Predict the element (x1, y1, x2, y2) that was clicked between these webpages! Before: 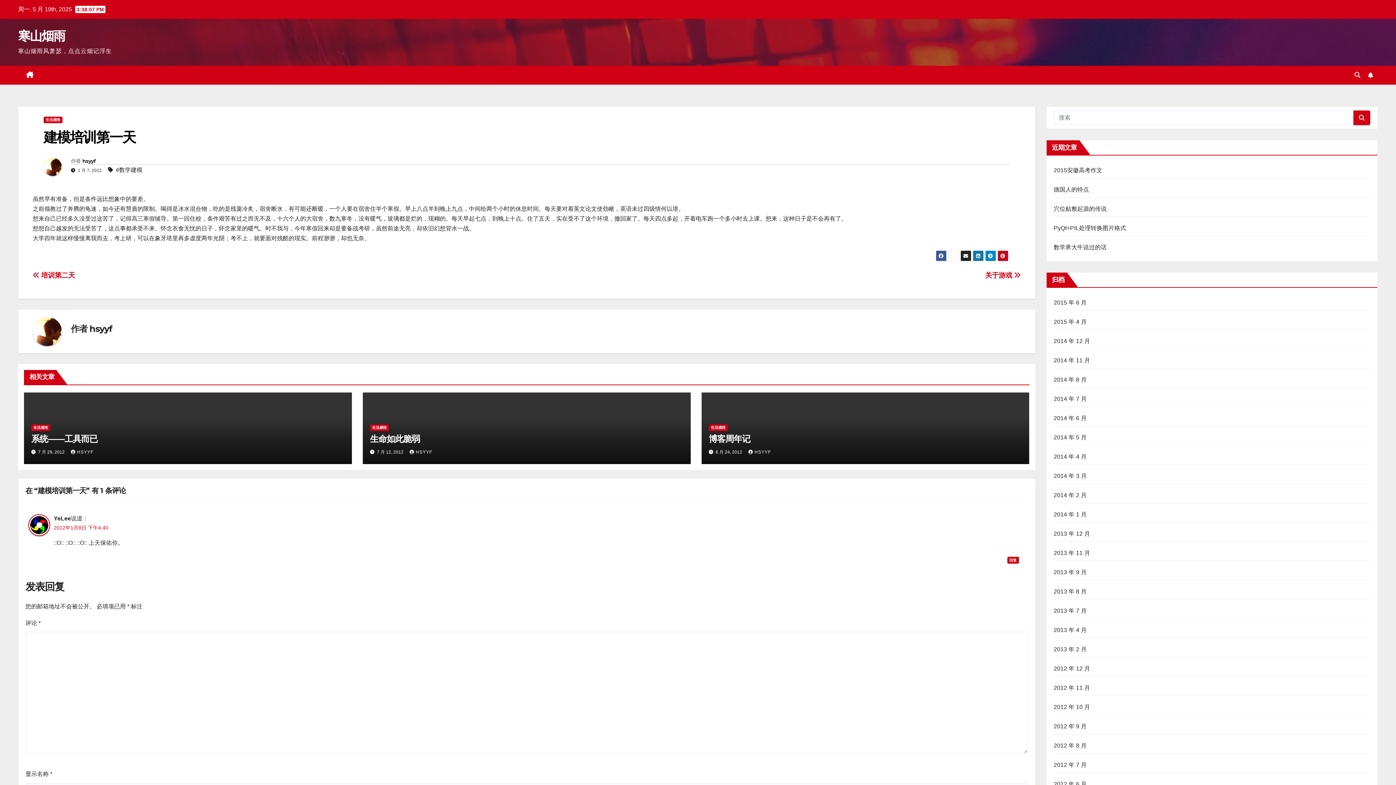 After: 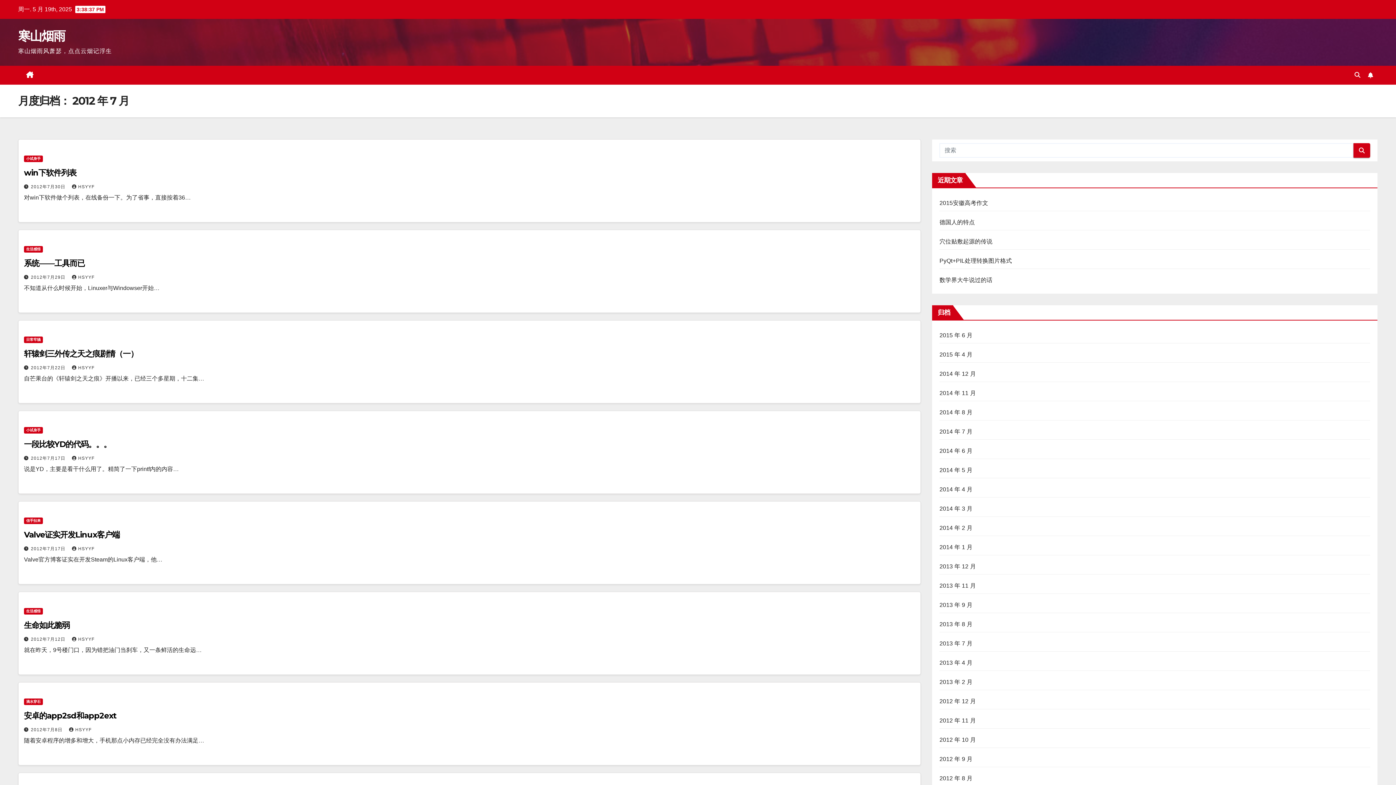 Action: label: 2012 年 7 月 bbox: (1054, 762, 1087, 768)